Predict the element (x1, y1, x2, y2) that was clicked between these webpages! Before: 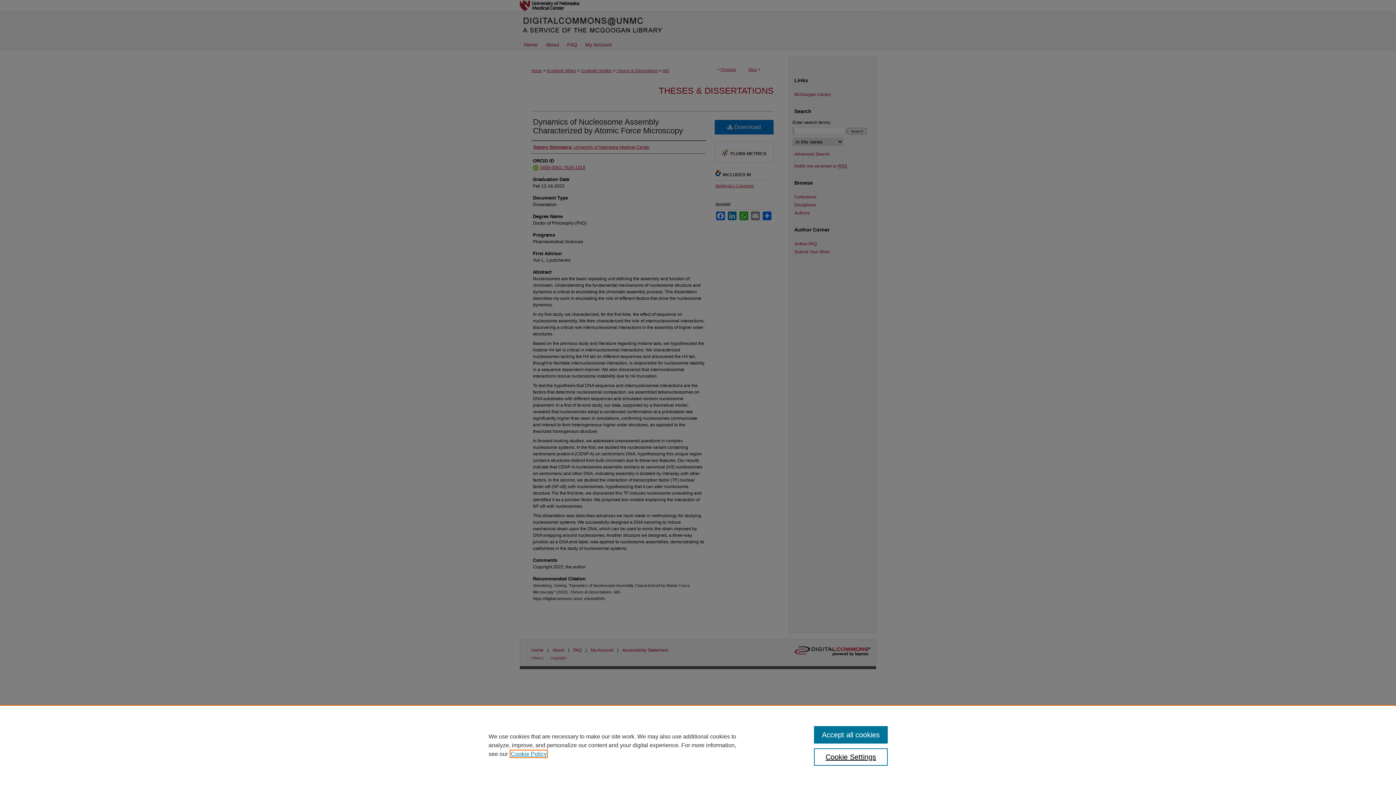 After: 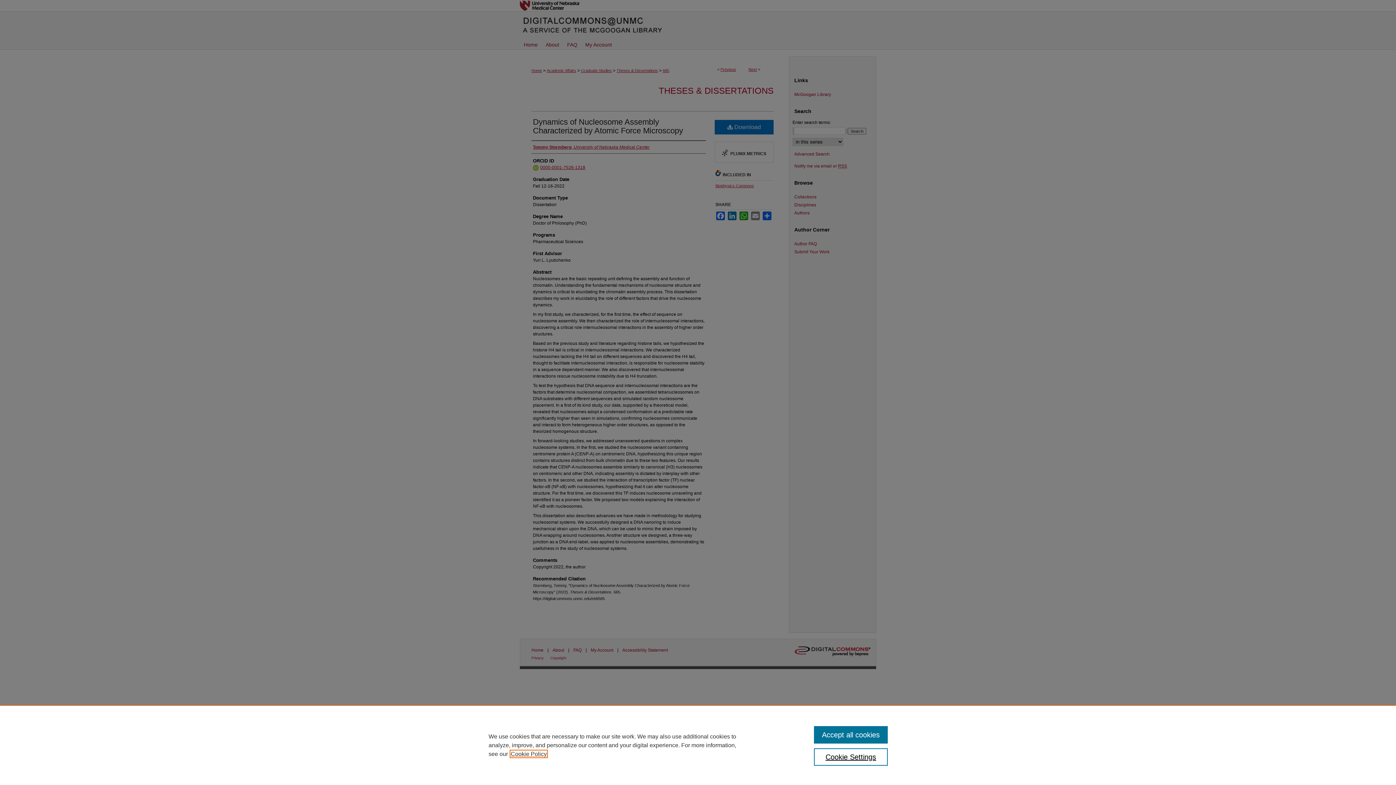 Action: bbox: (510, 751, 546, 757) label: , opens in a new tab